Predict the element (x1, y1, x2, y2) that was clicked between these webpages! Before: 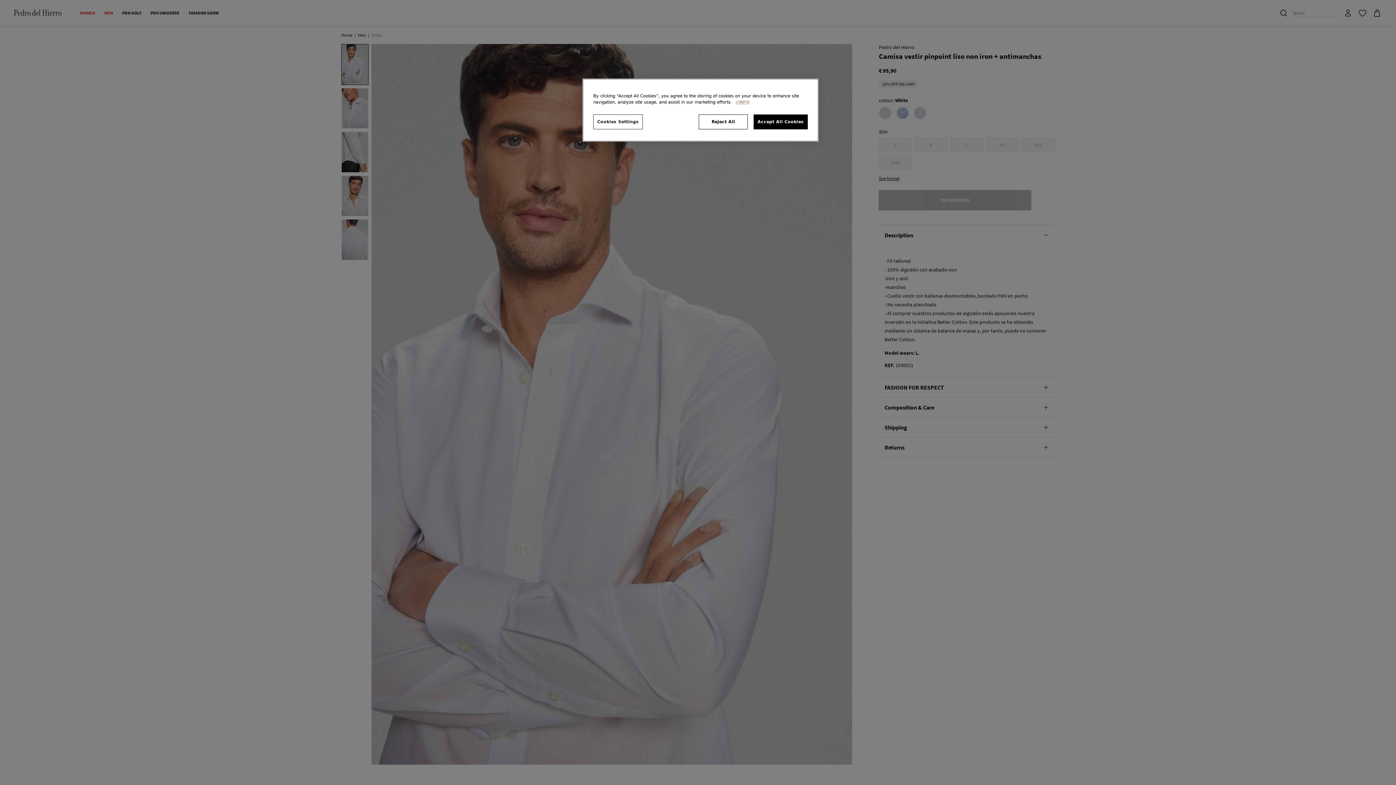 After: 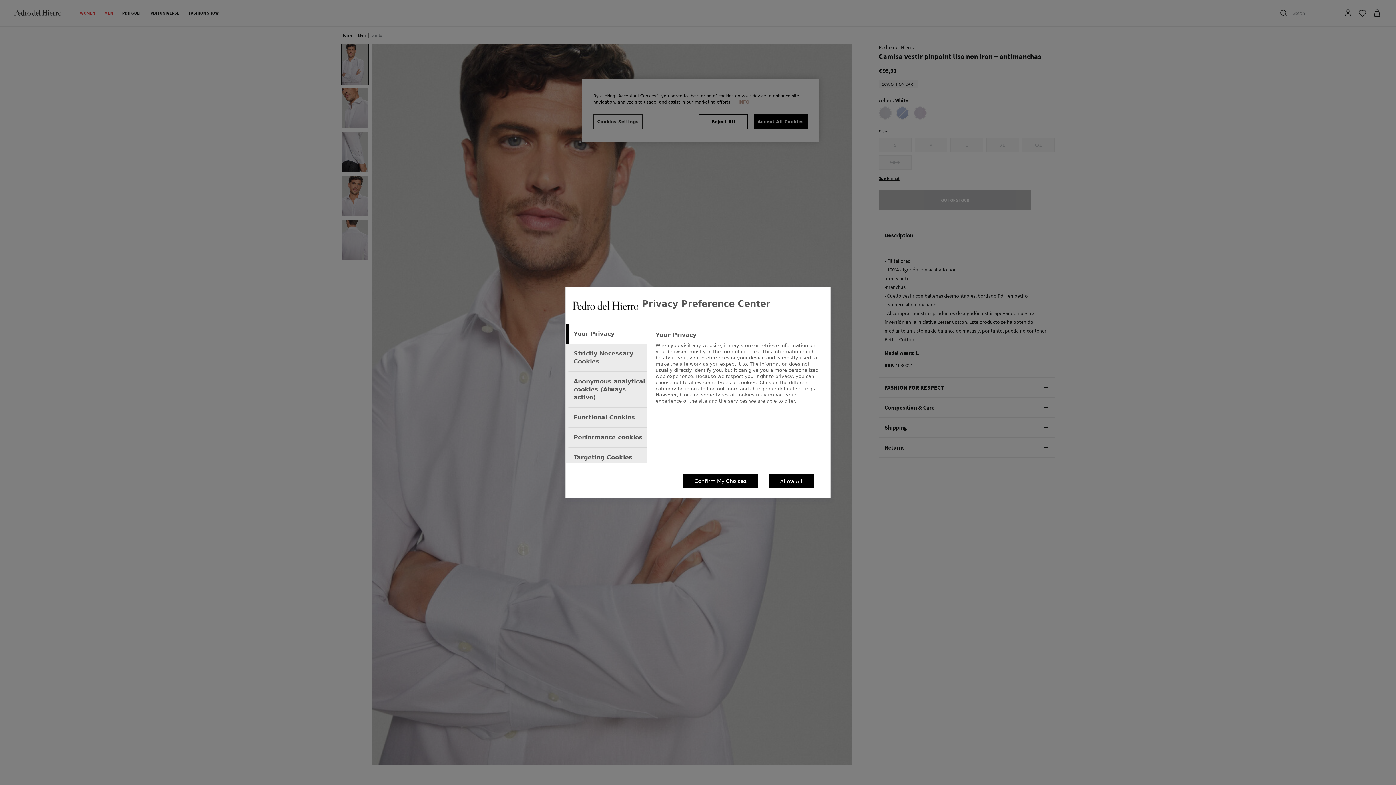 Action: bbox: (593, 114, 642, 129) label: Cookies Settings